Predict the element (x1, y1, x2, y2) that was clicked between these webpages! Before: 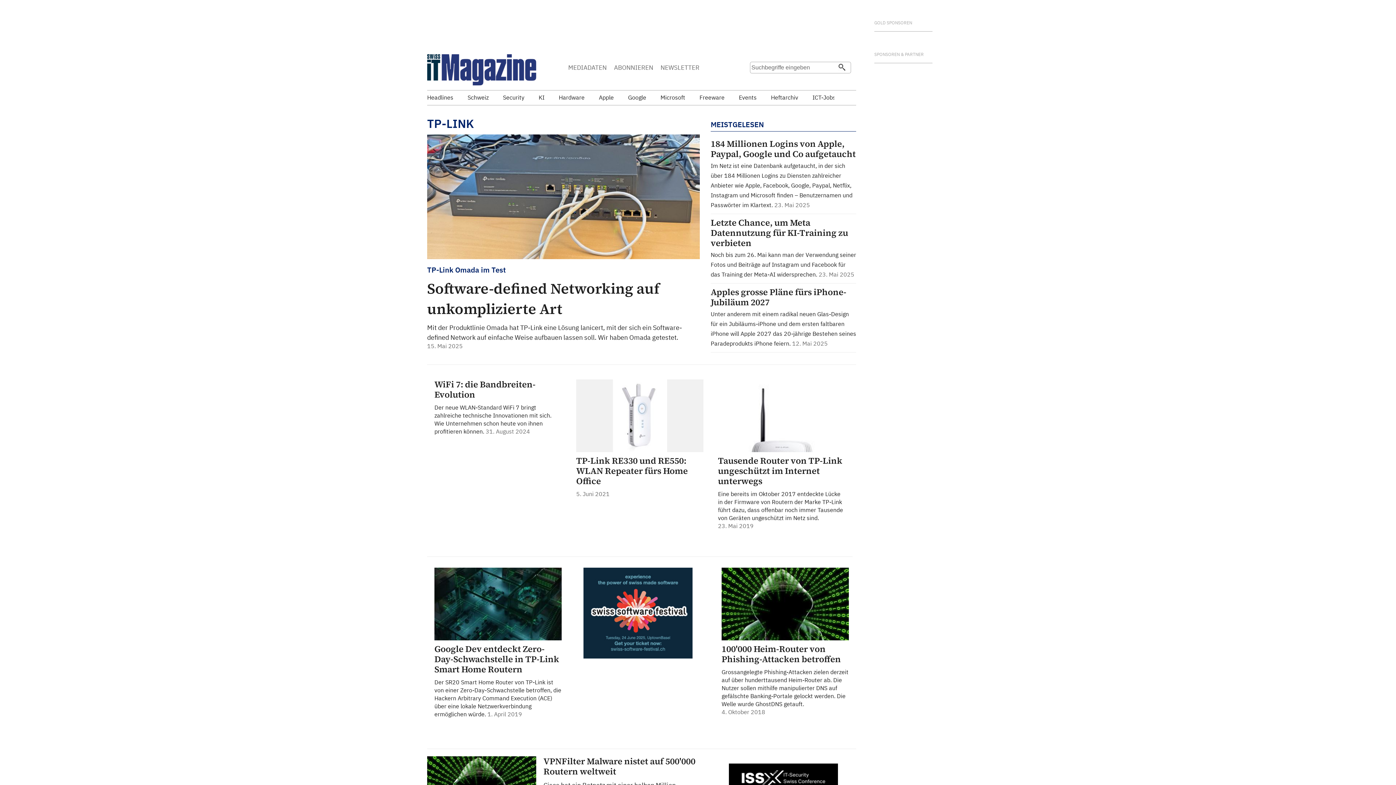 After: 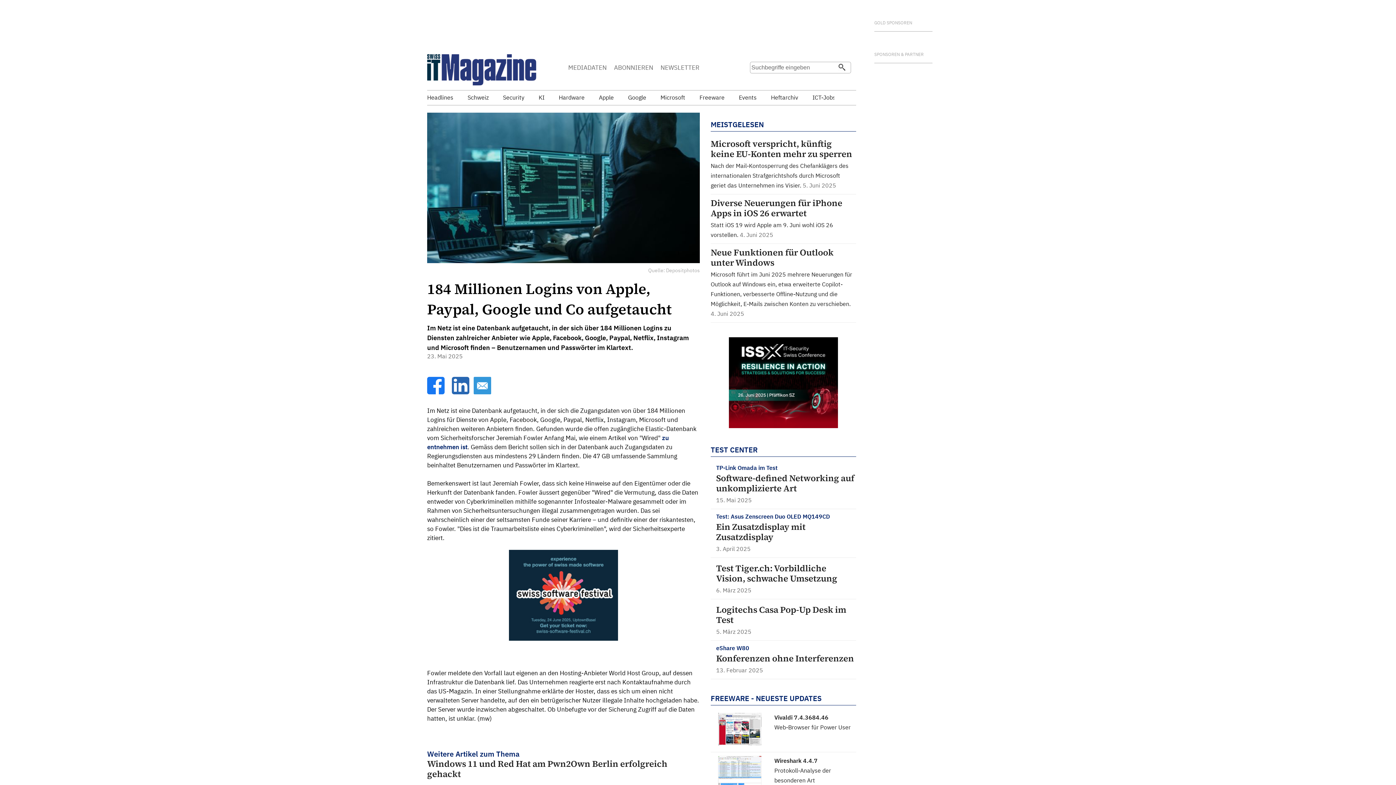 Action: bbox: (710, 138, 856, 208) label: 184 Millionen Logins von Apple, Paypal, Google und Co aufgetaucht
Im Netz ist eine Datenbank aufgetaucht, in der sich über 184 Millionen Logins zu Diensten zahlreicher Anbieter wie Apple, Facebook, Google, Paypal, Netflix, Instagram und Microsoft finden – Benutzernamen und Passwörter im Klartext. 